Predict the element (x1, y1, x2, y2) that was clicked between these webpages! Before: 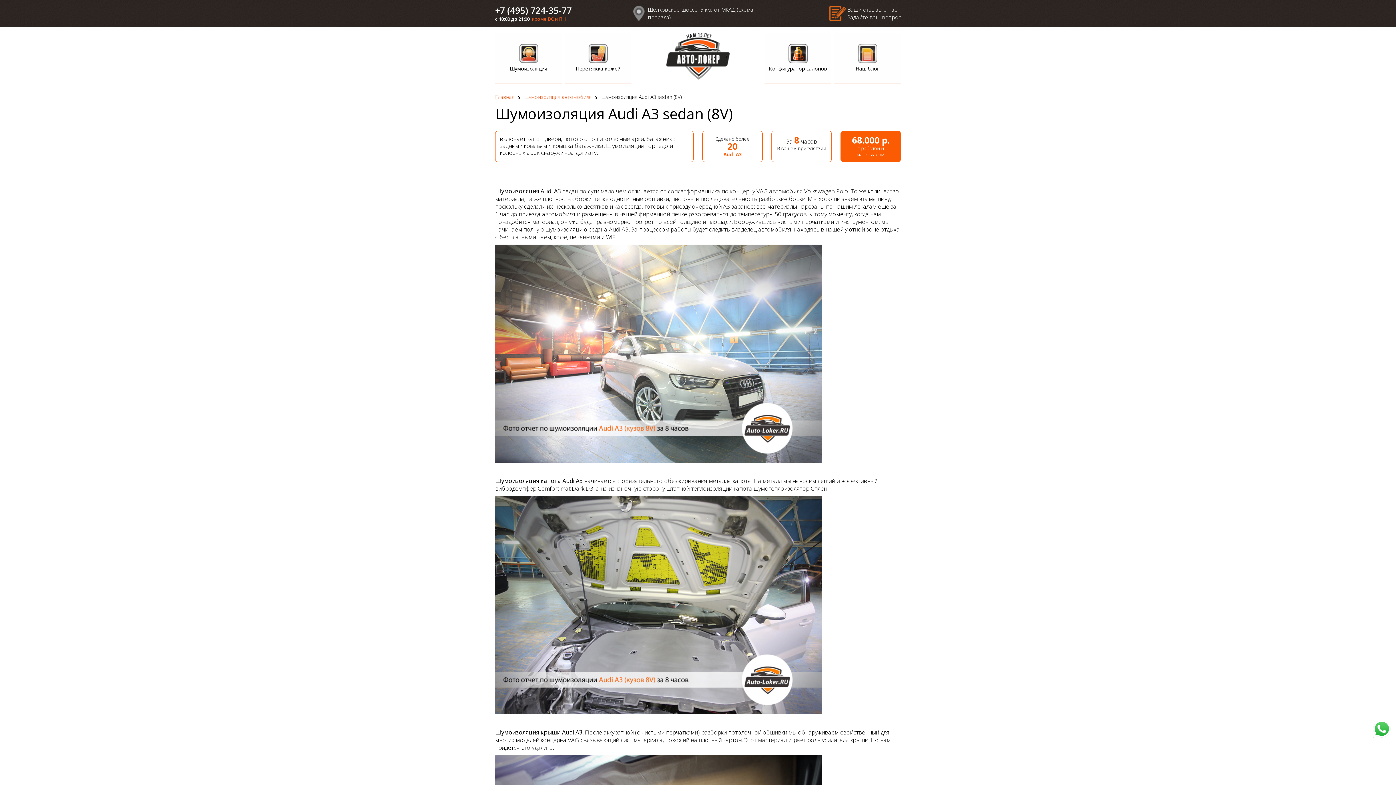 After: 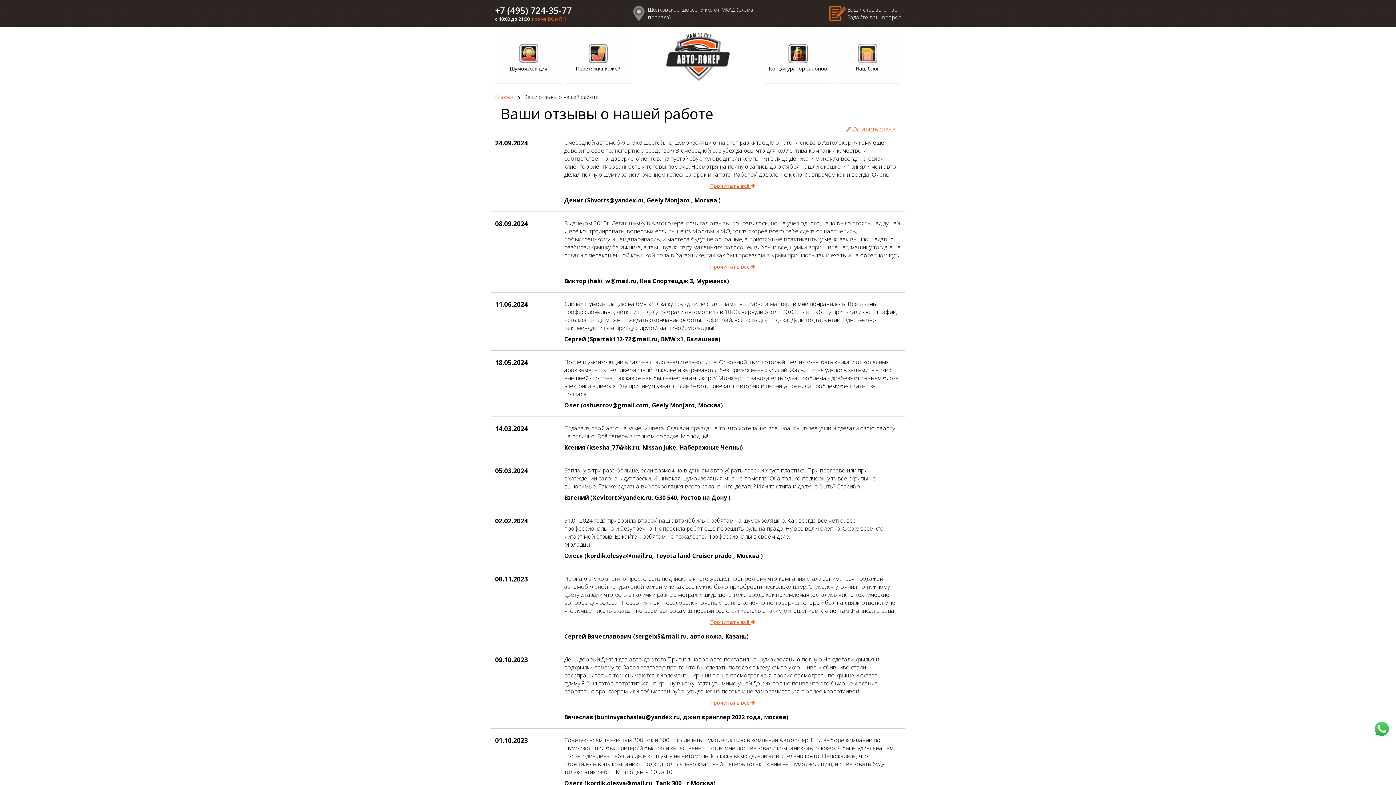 Action: label: Ваши отзывы о нас bbox: (847, 5, 897, 13)